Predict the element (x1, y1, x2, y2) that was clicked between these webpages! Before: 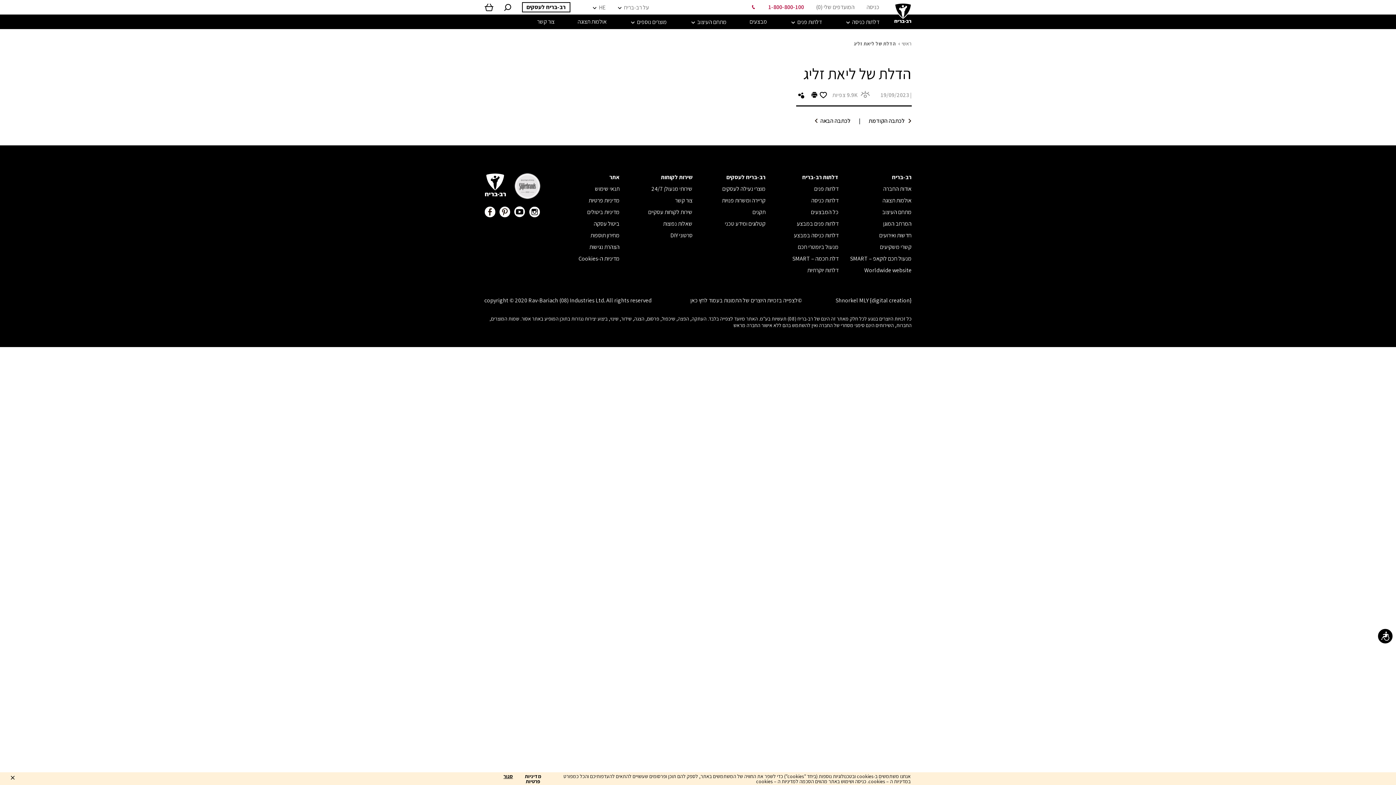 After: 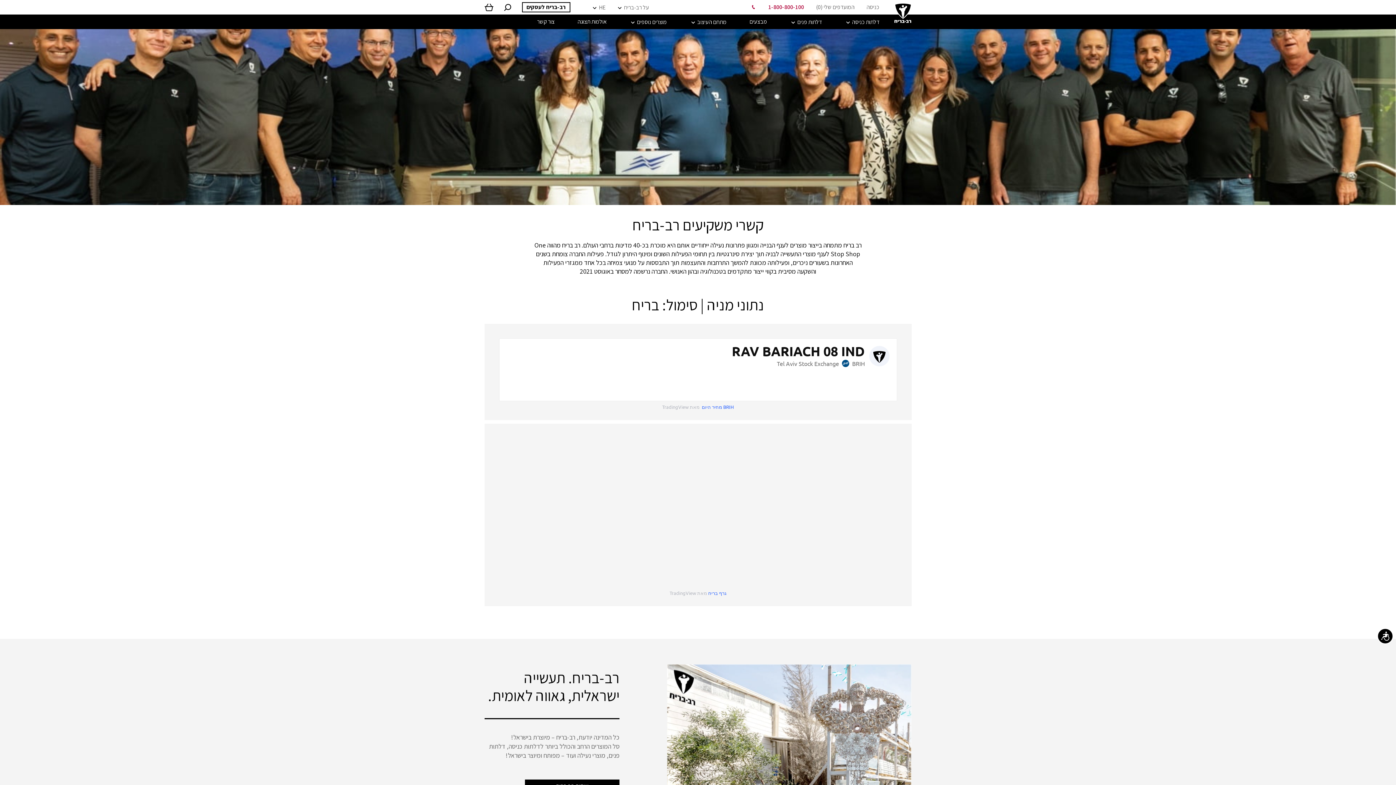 Action: bbox: (880, 243, 911, 250) label: קשרי משקיעים